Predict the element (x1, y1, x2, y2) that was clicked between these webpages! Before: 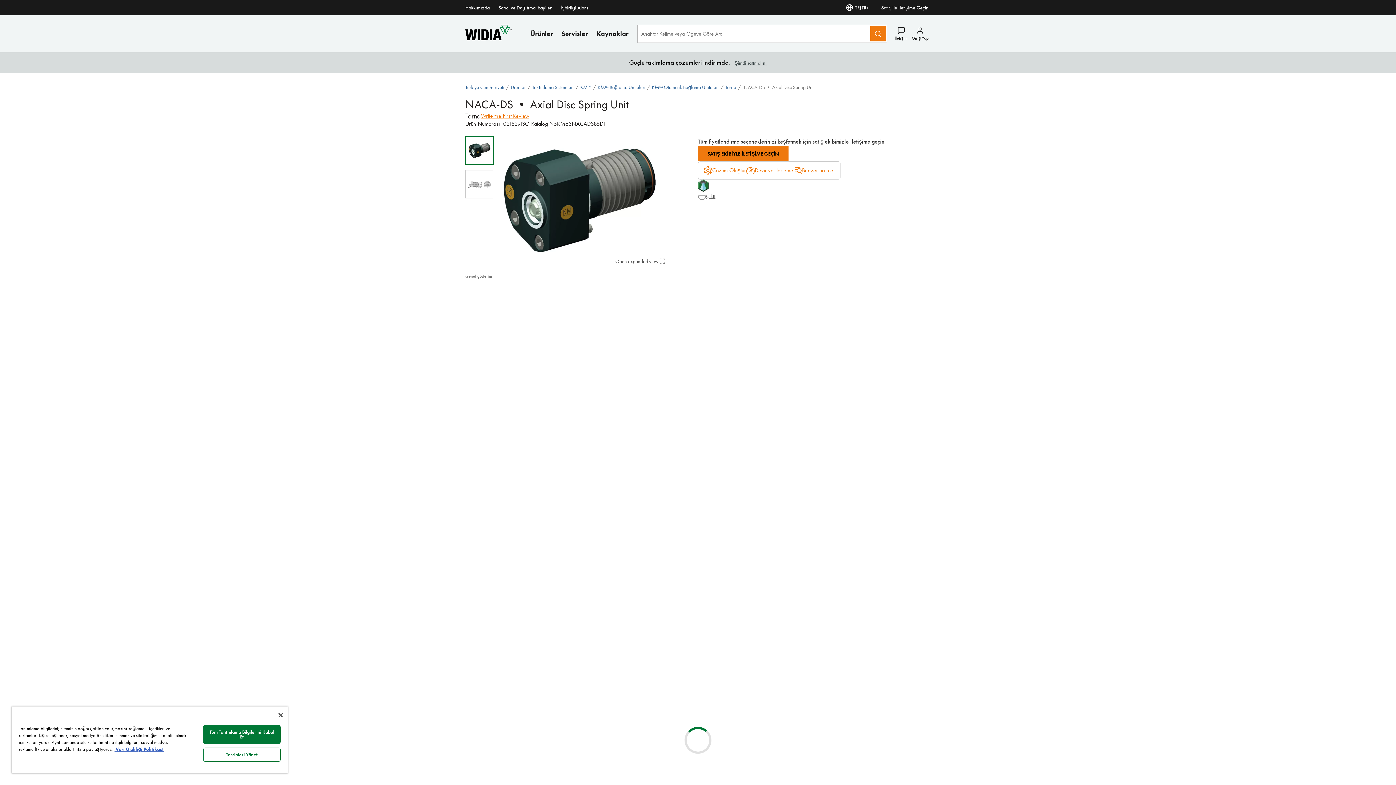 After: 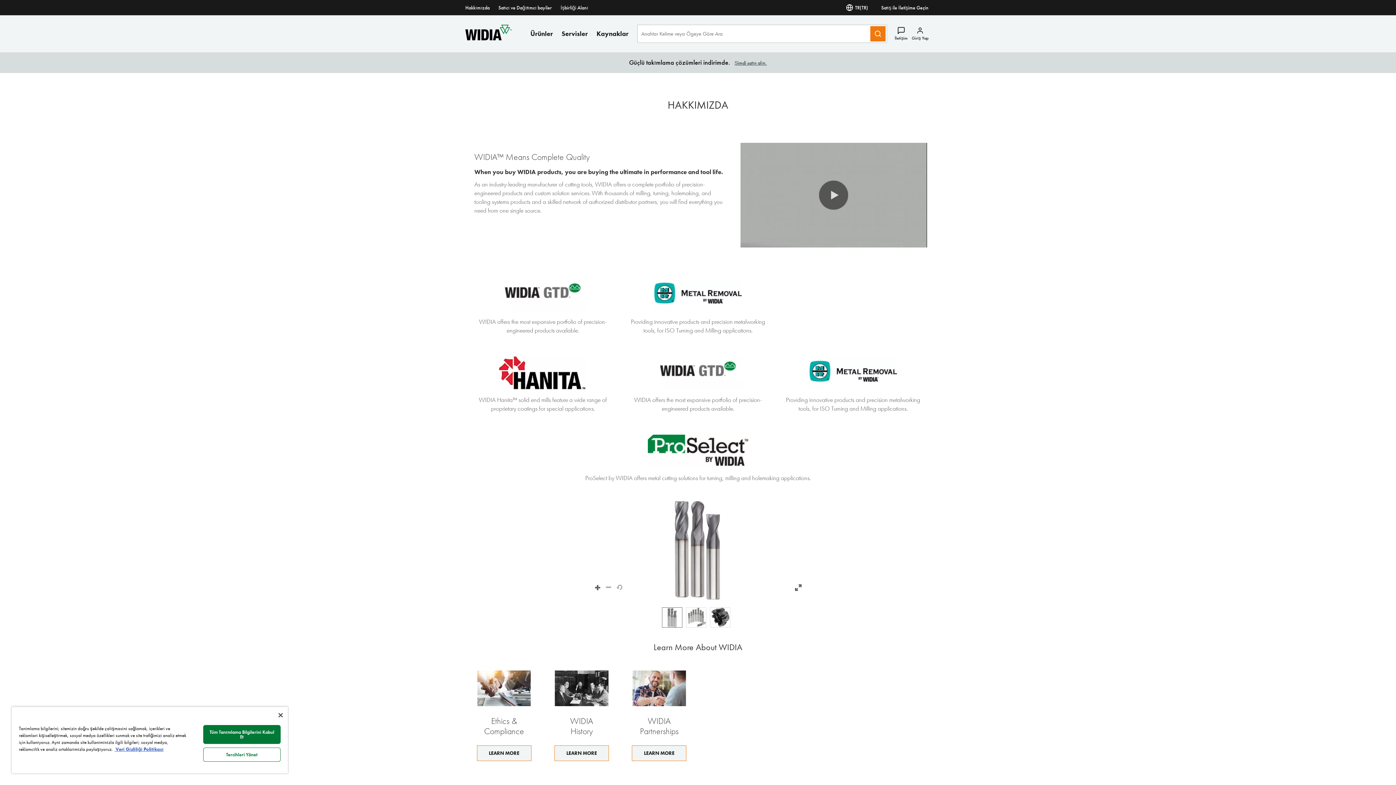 Action: label: Hakkımızda bbox: (465, 4, 489, 10)